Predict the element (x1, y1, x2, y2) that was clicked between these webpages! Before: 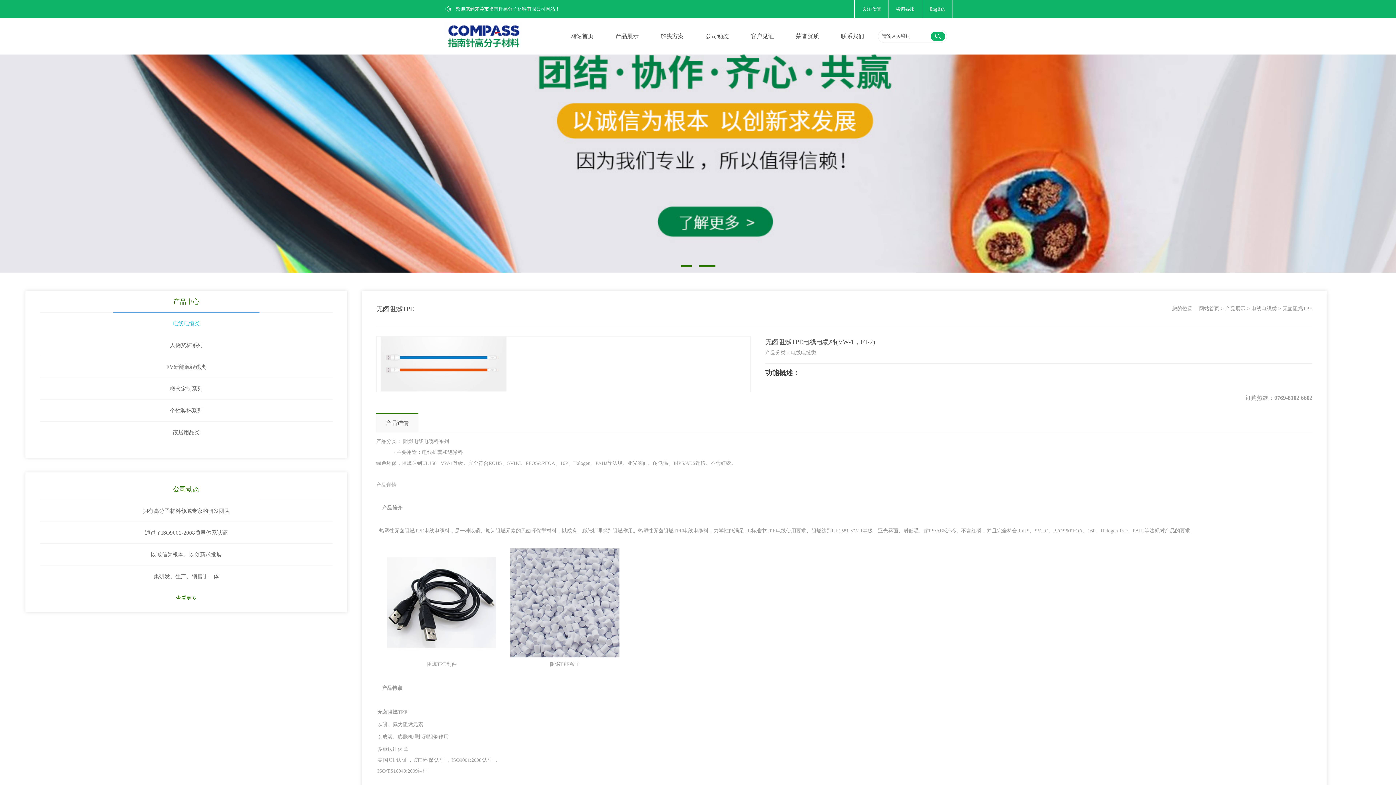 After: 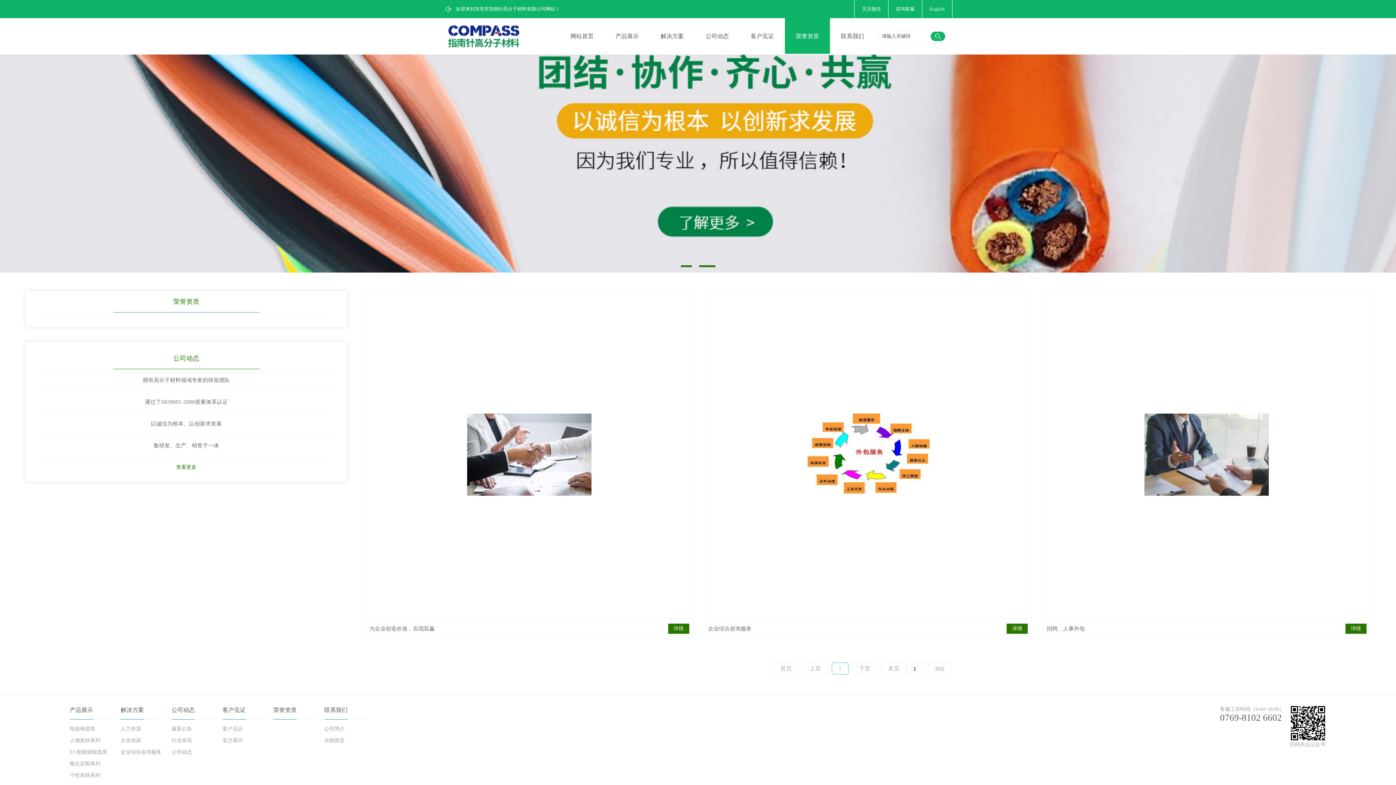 Action: bbox: (785, 18, 830, 54) label: 荣誉资质